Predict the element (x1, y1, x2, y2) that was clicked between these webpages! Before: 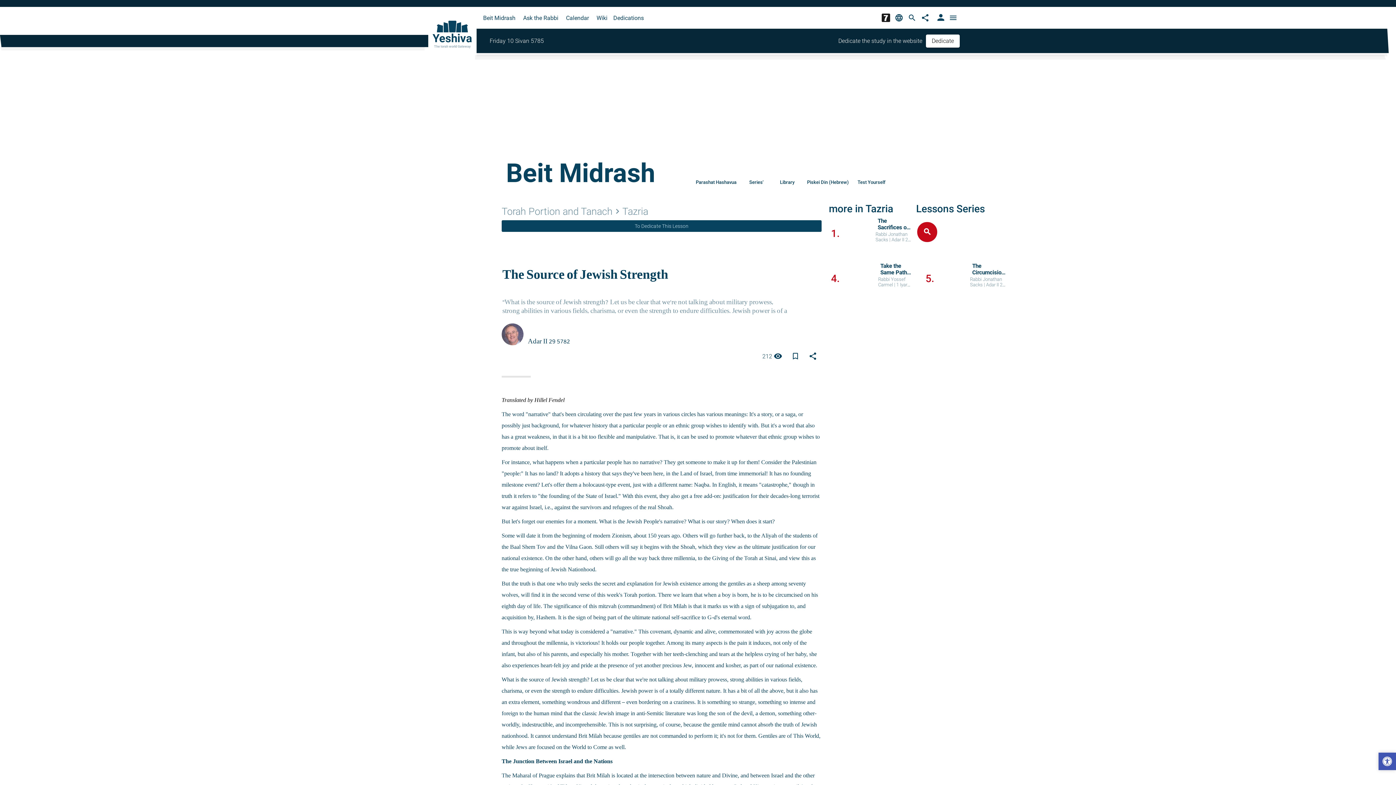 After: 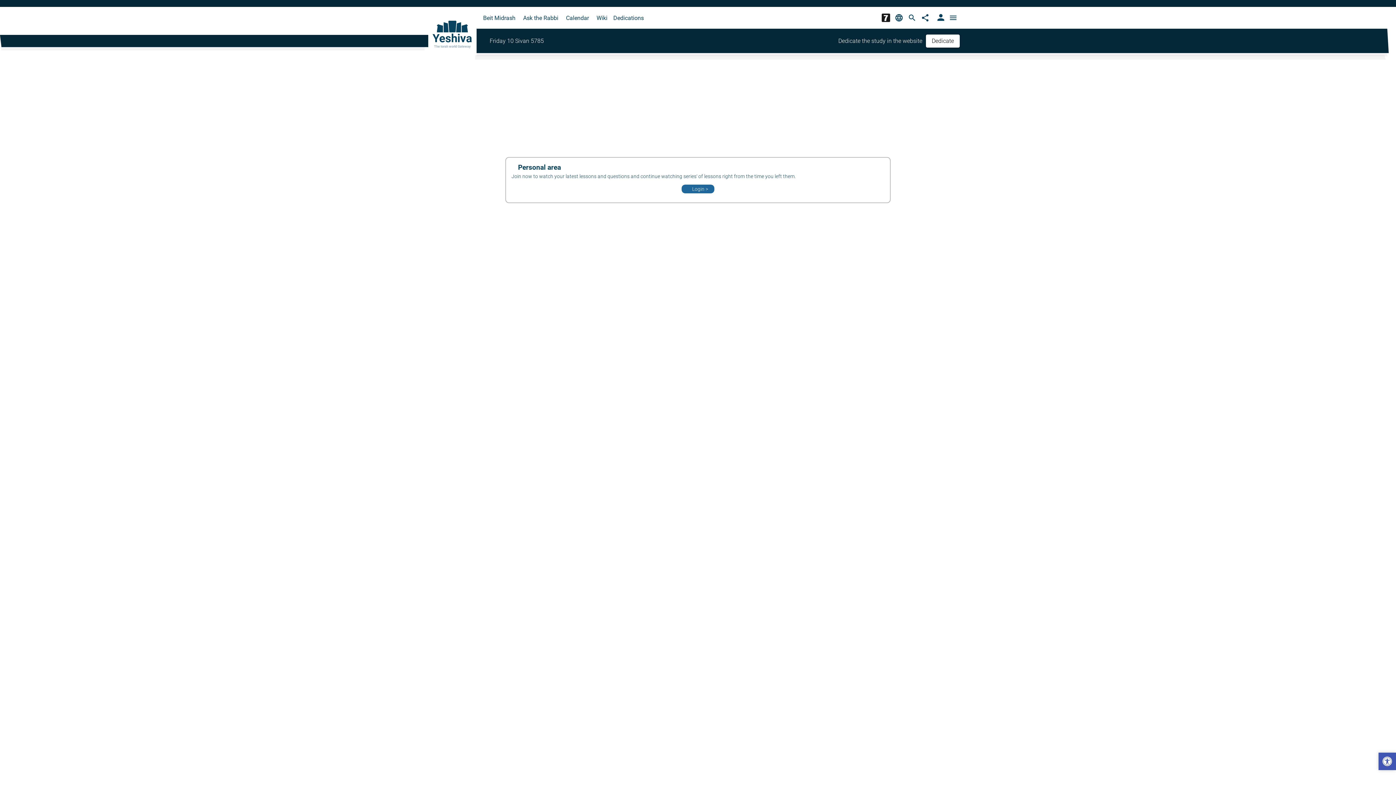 Action: bbox: (936, 12, 944, 23) label: person